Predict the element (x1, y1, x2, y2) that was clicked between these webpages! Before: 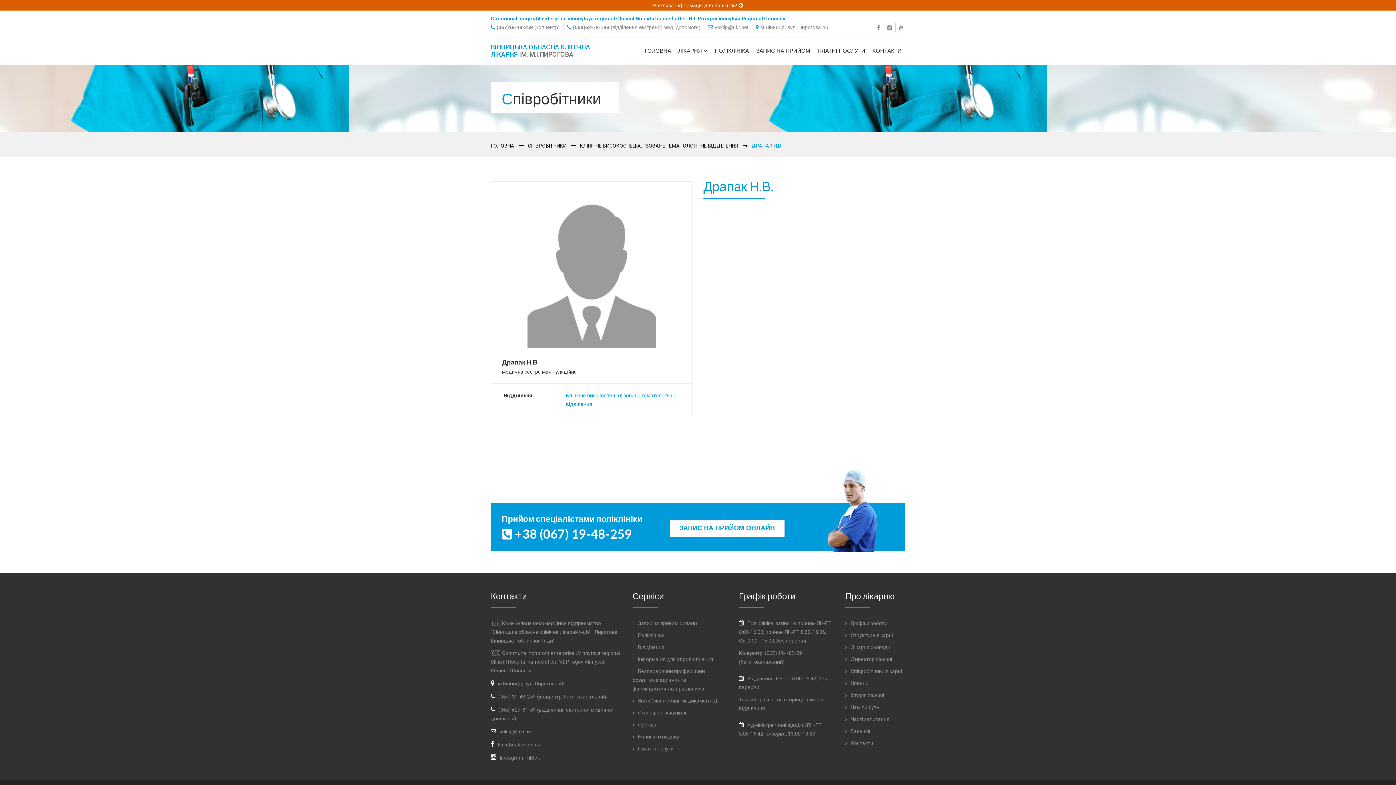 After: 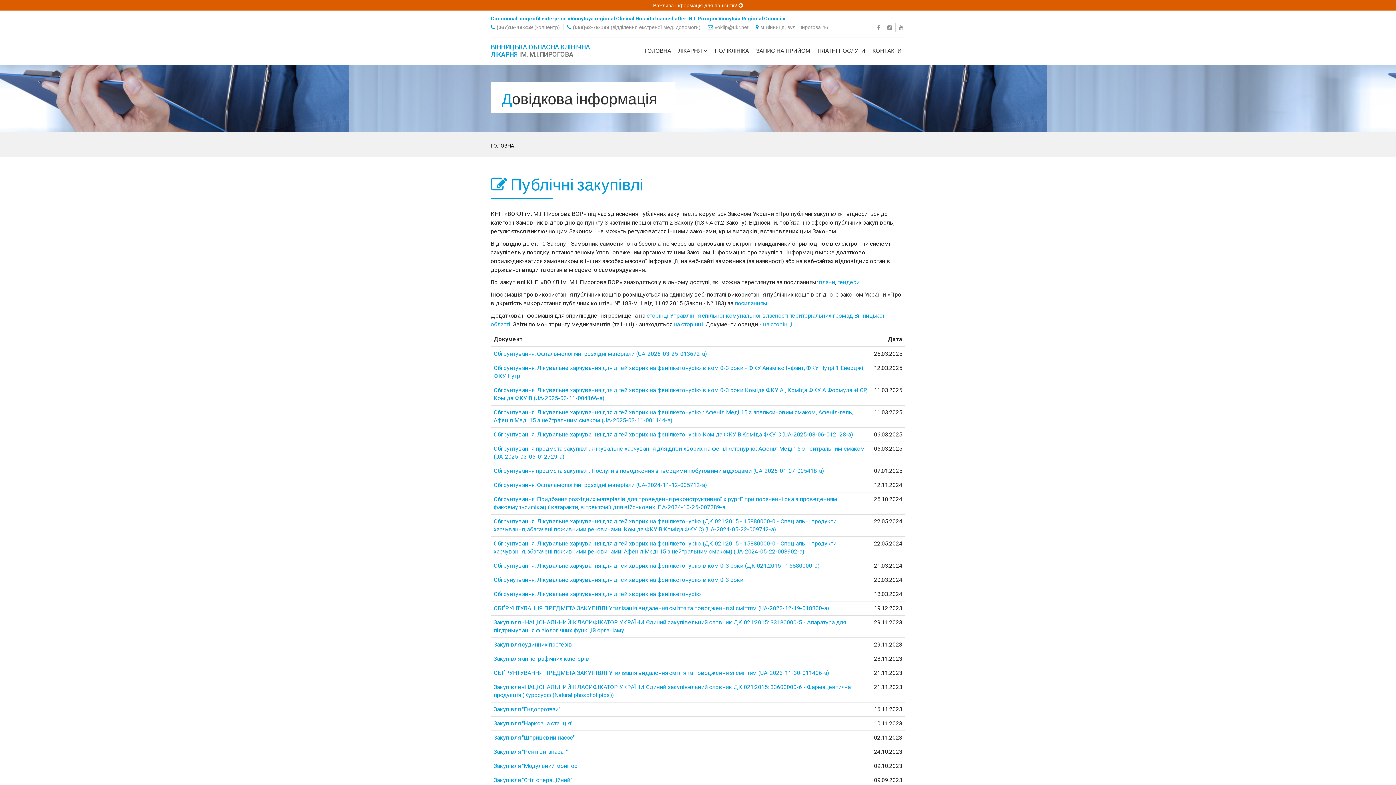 Action: bbox: (632, 710, 686, 716) label:  Оголошені закупівлі